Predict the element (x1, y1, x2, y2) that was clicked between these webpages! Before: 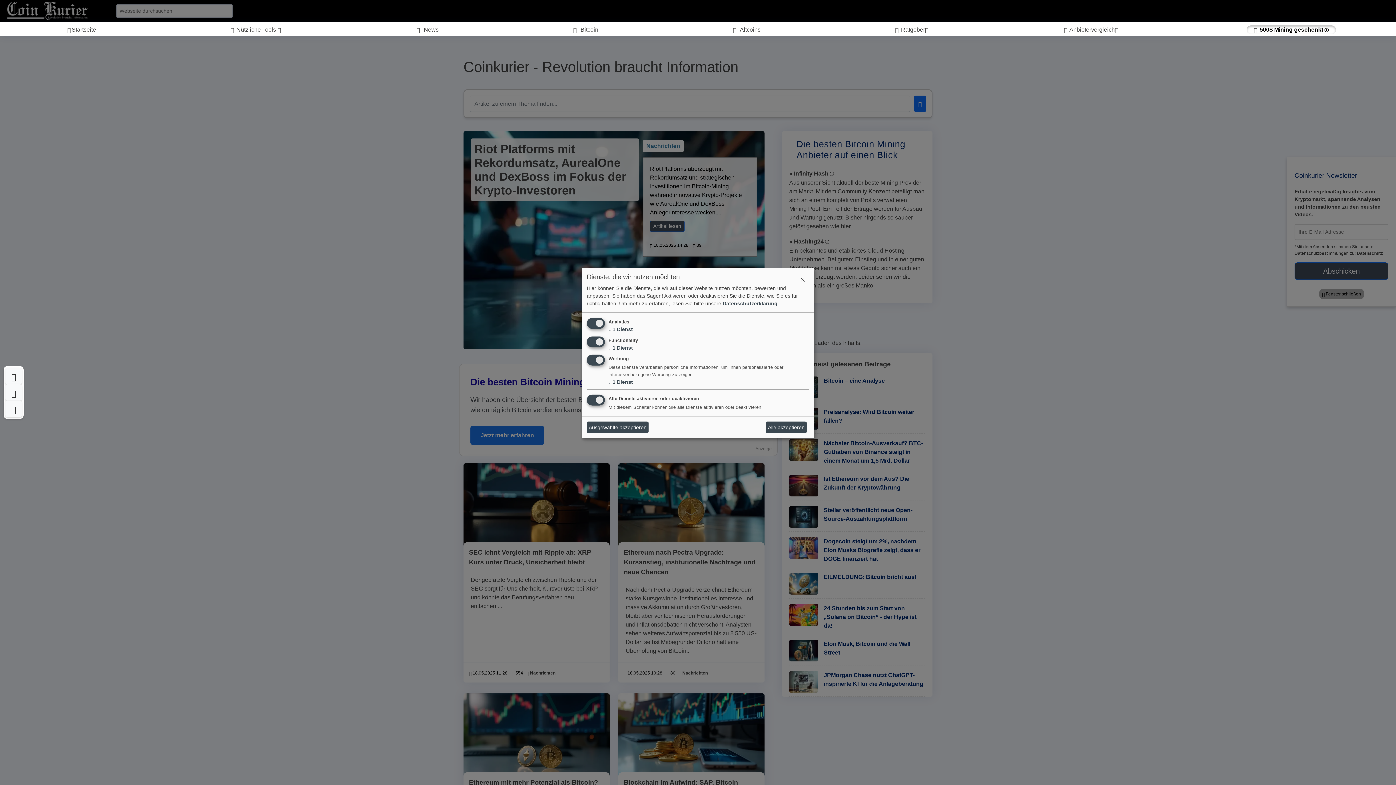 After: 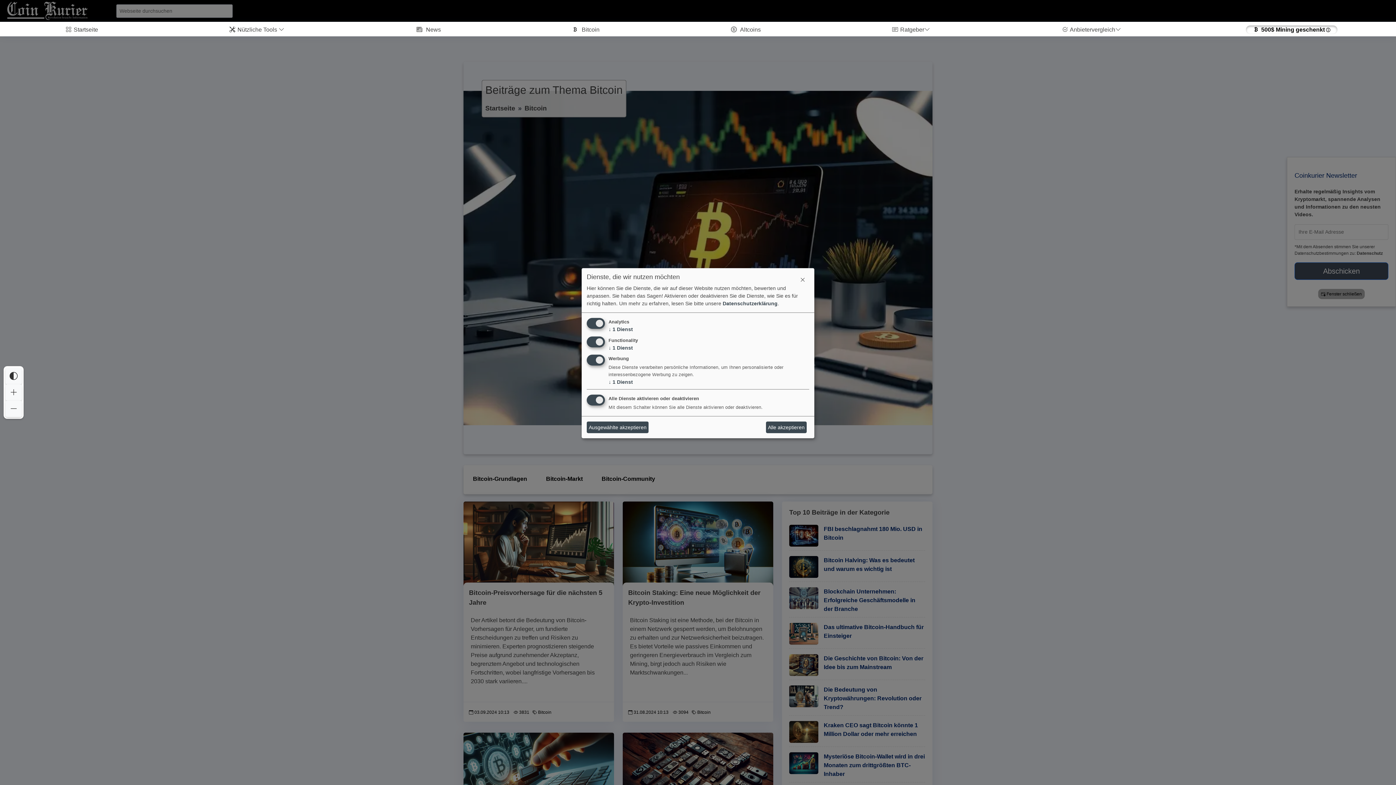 Action: bbox: (566, 25, 605, 34) label:   Bitcoin